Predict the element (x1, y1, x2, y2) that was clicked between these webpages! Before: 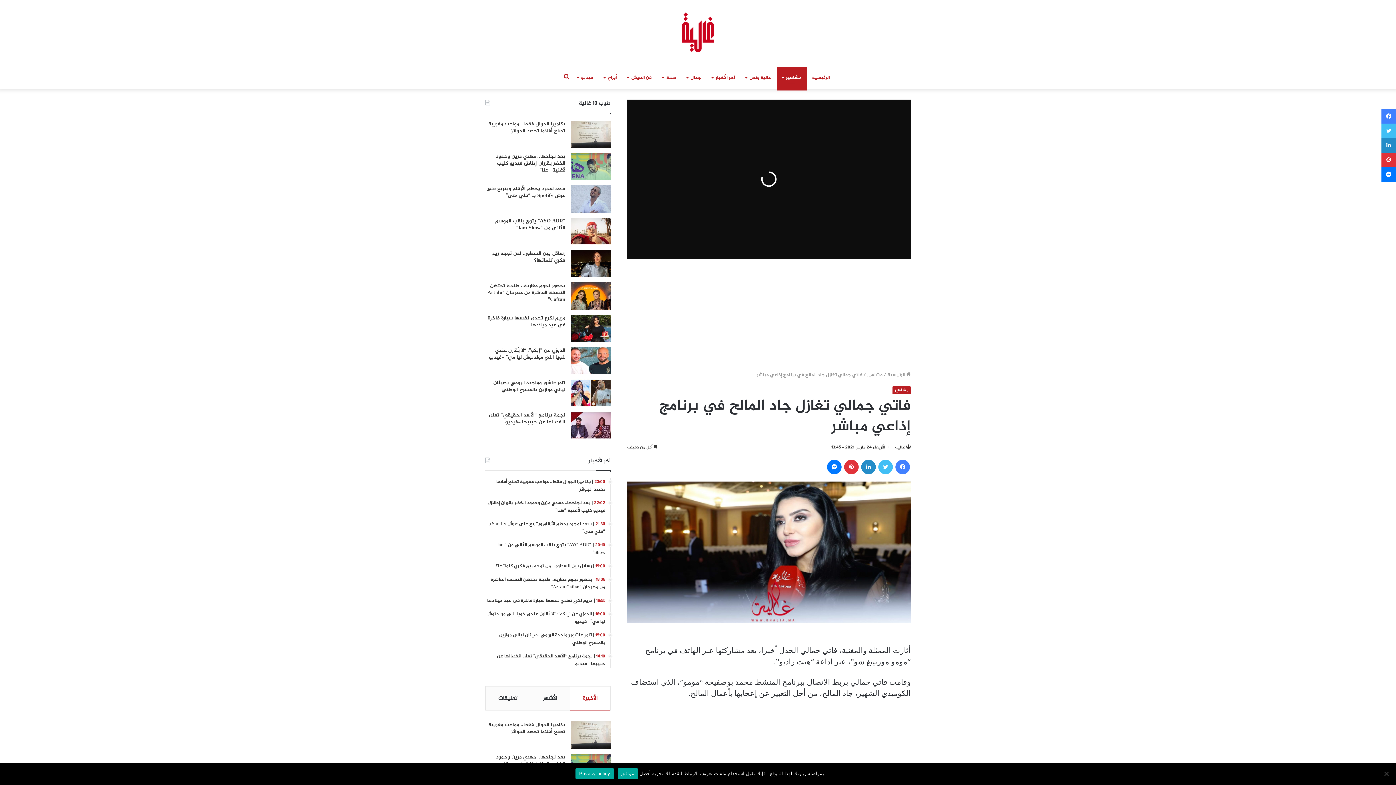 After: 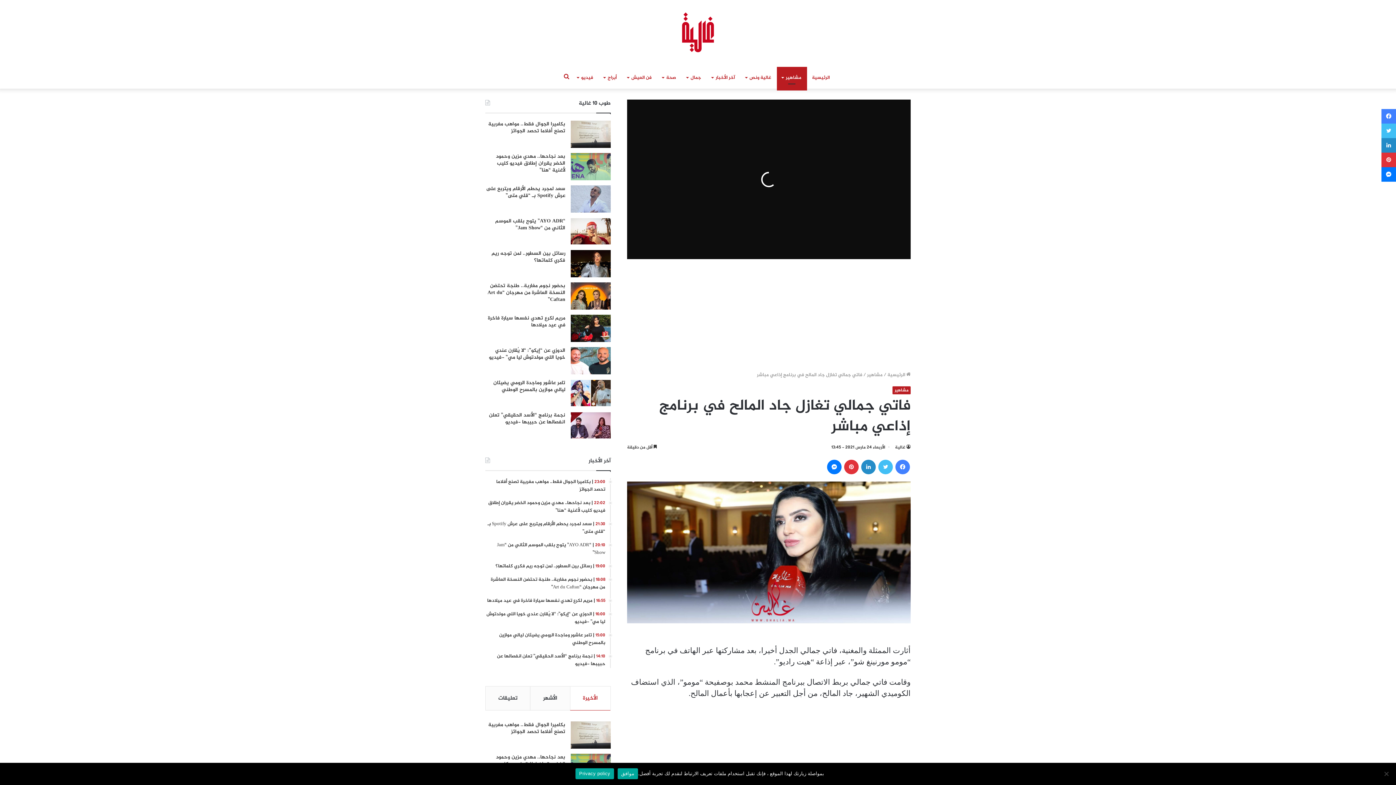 Action: bbox: (570, 686, 610, 710) label: الأخيرة